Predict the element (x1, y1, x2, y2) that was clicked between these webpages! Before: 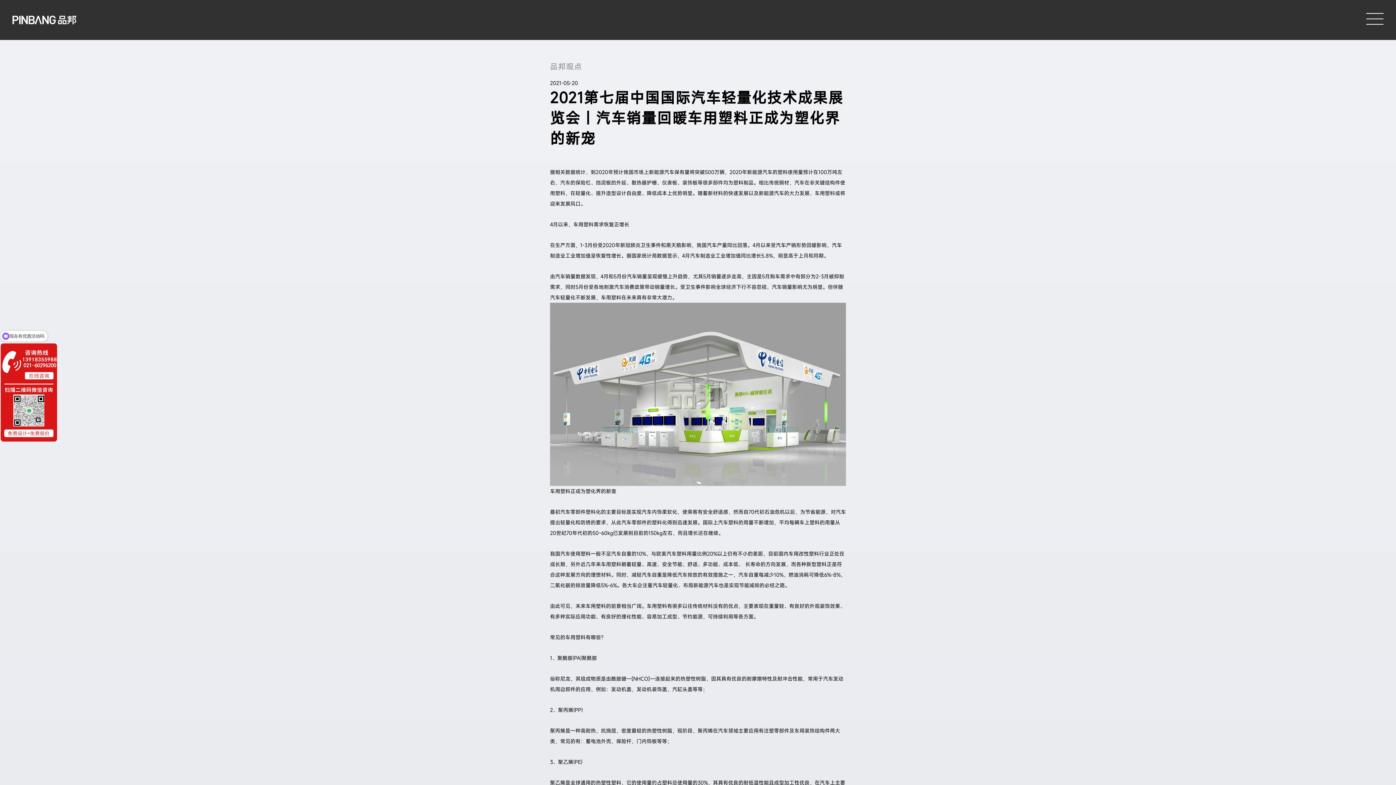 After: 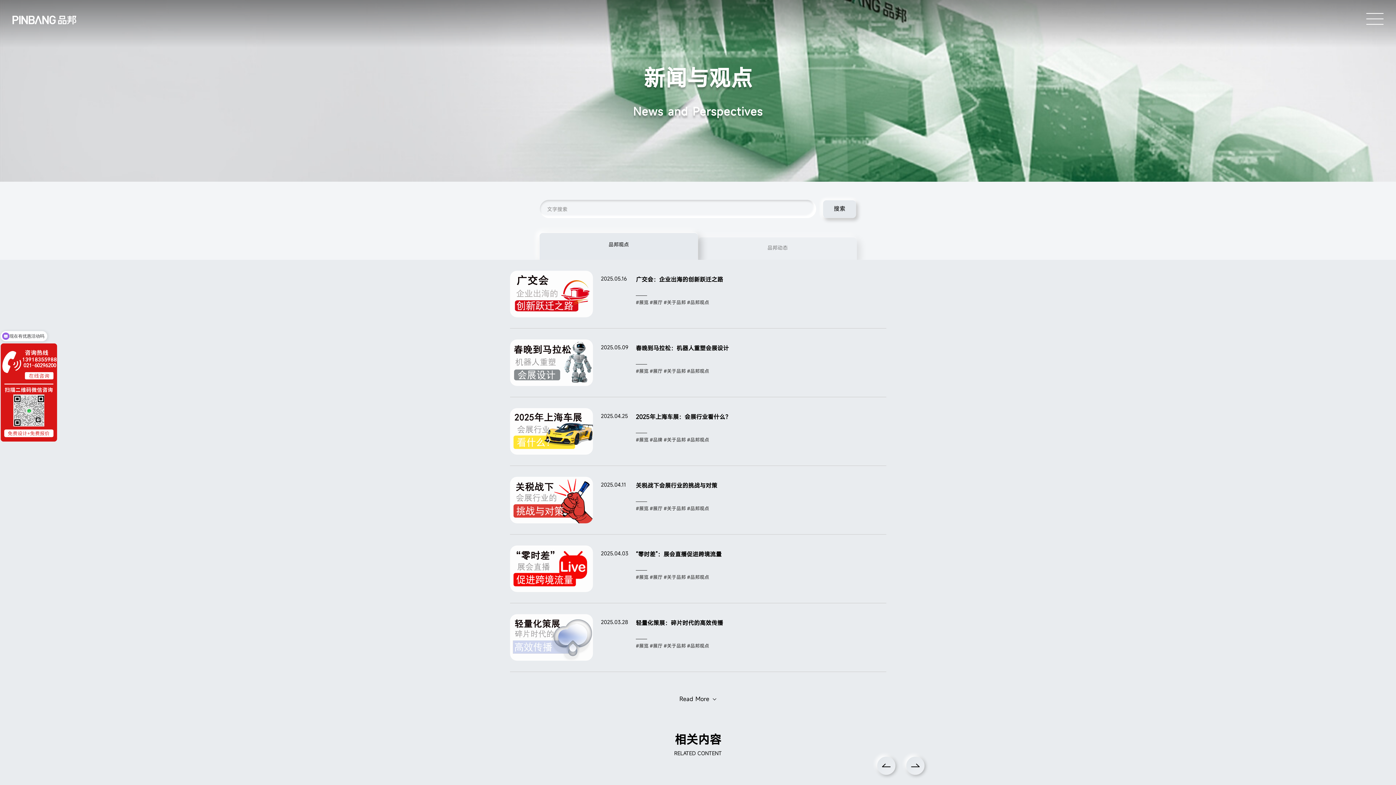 Action: bbox: (550, 60, 582, 73) label: 品邦观点
